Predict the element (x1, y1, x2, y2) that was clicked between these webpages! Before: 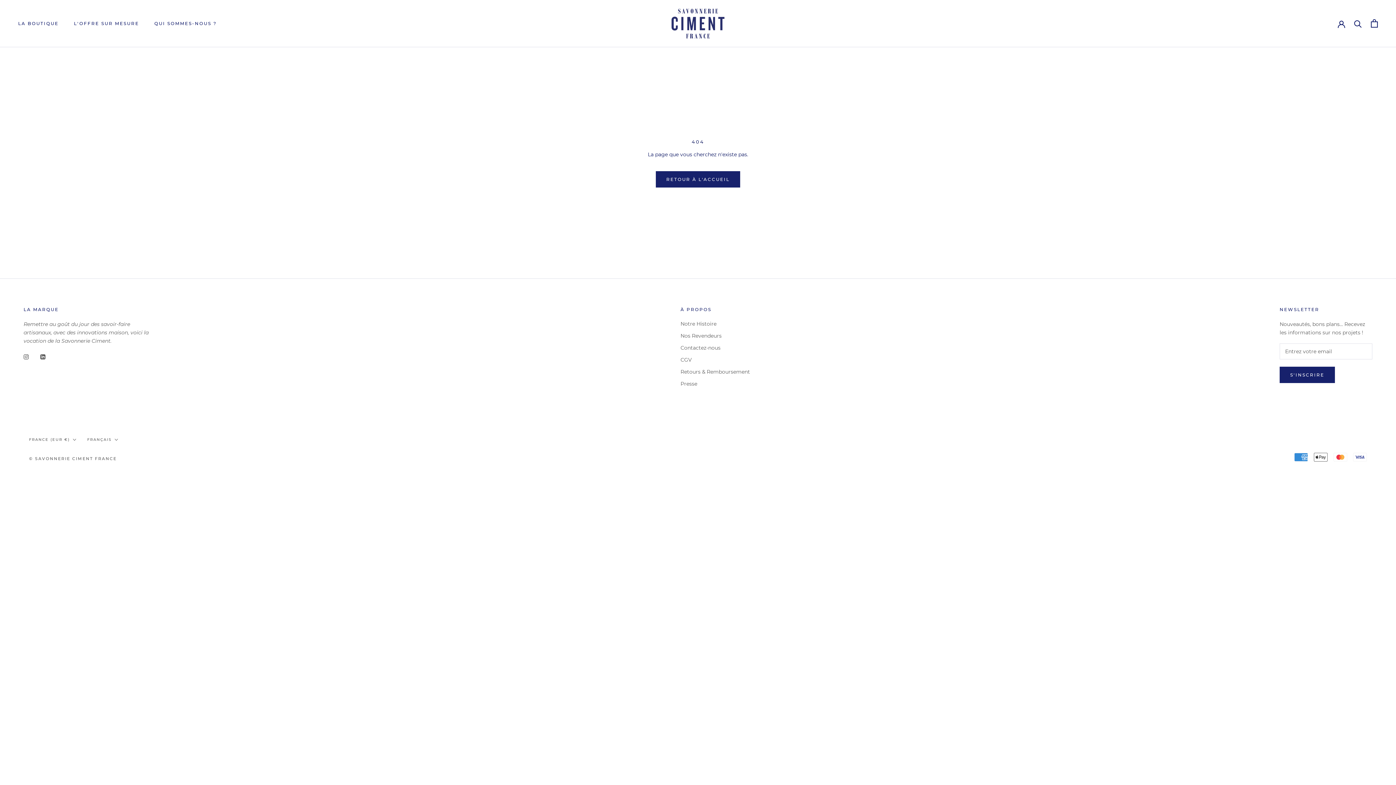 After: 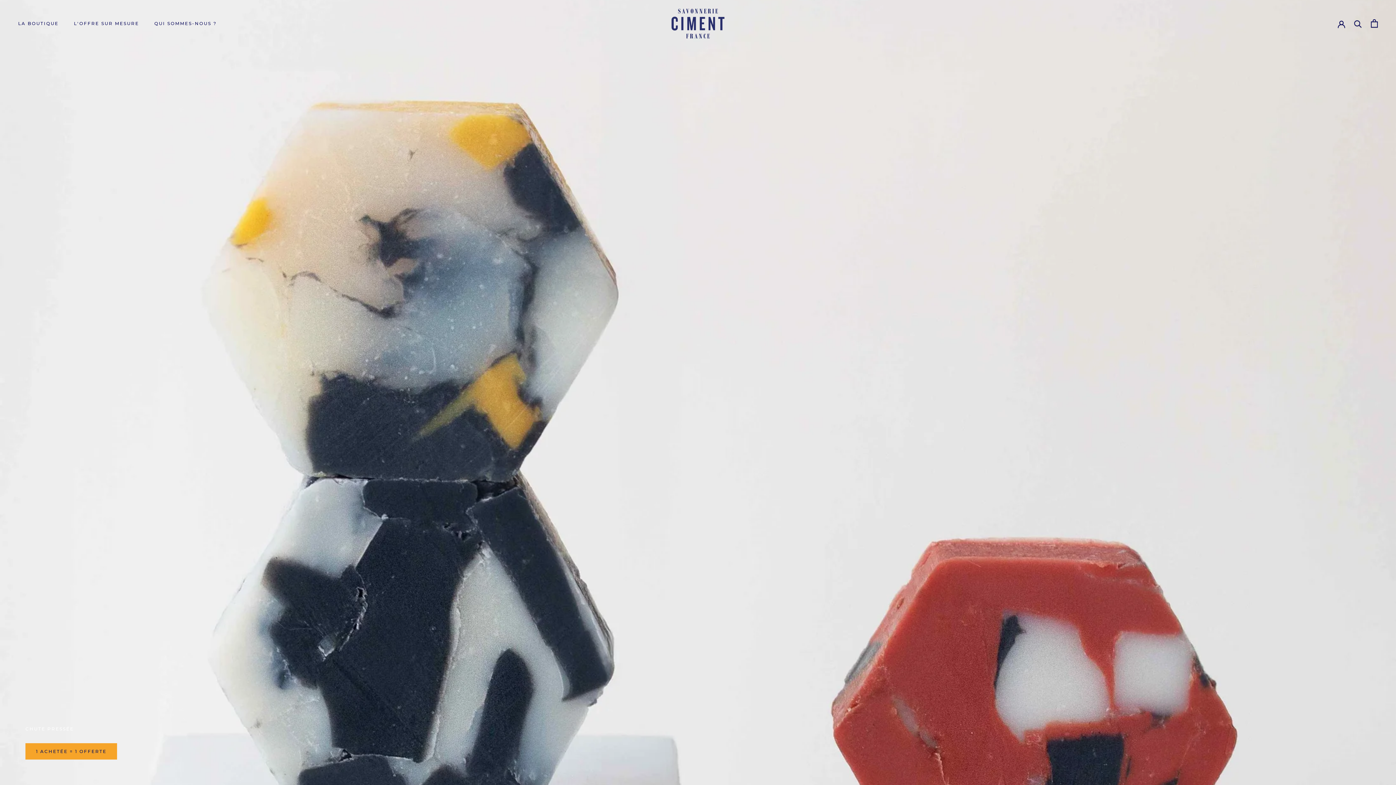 Action: bbox: (655, 171, 740, 187) label: RETOUR À L'ACCUEIL